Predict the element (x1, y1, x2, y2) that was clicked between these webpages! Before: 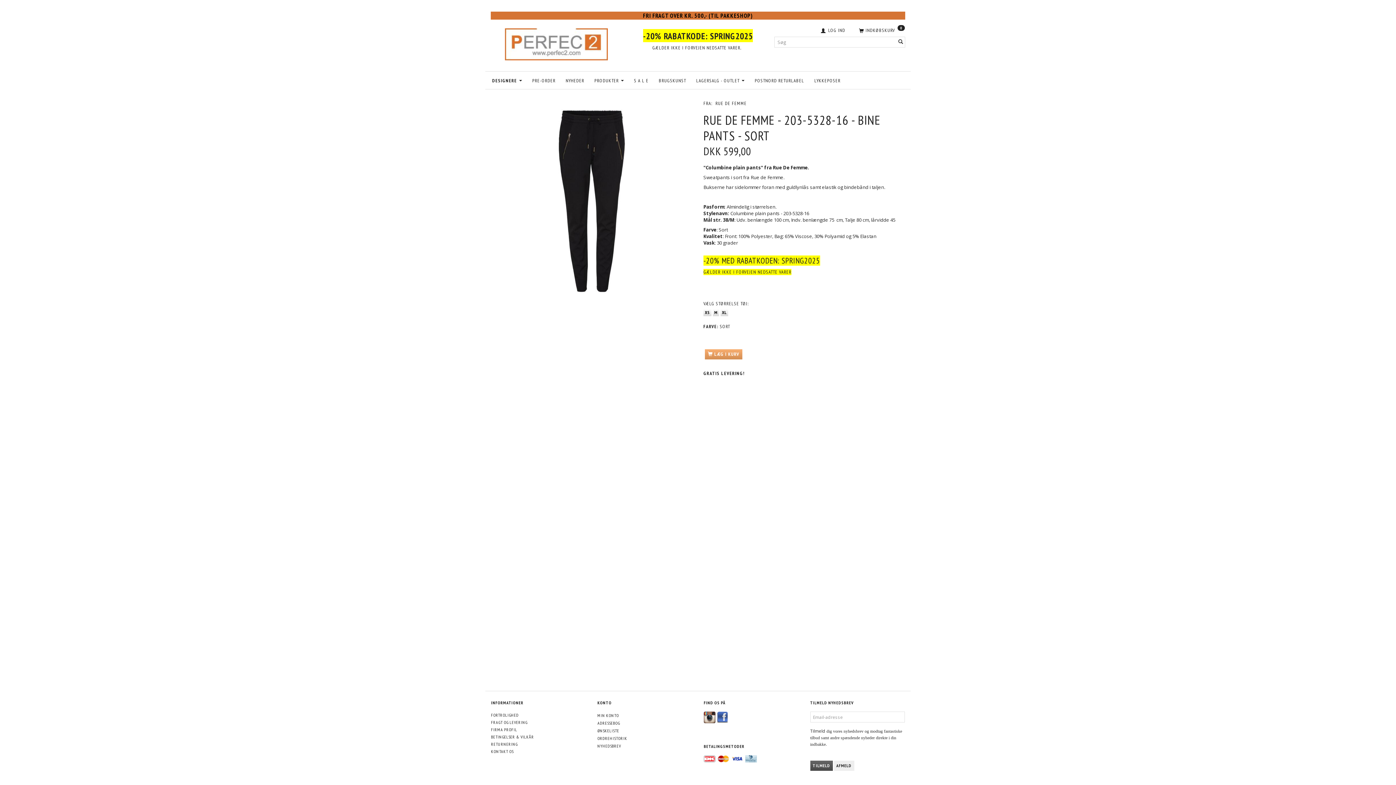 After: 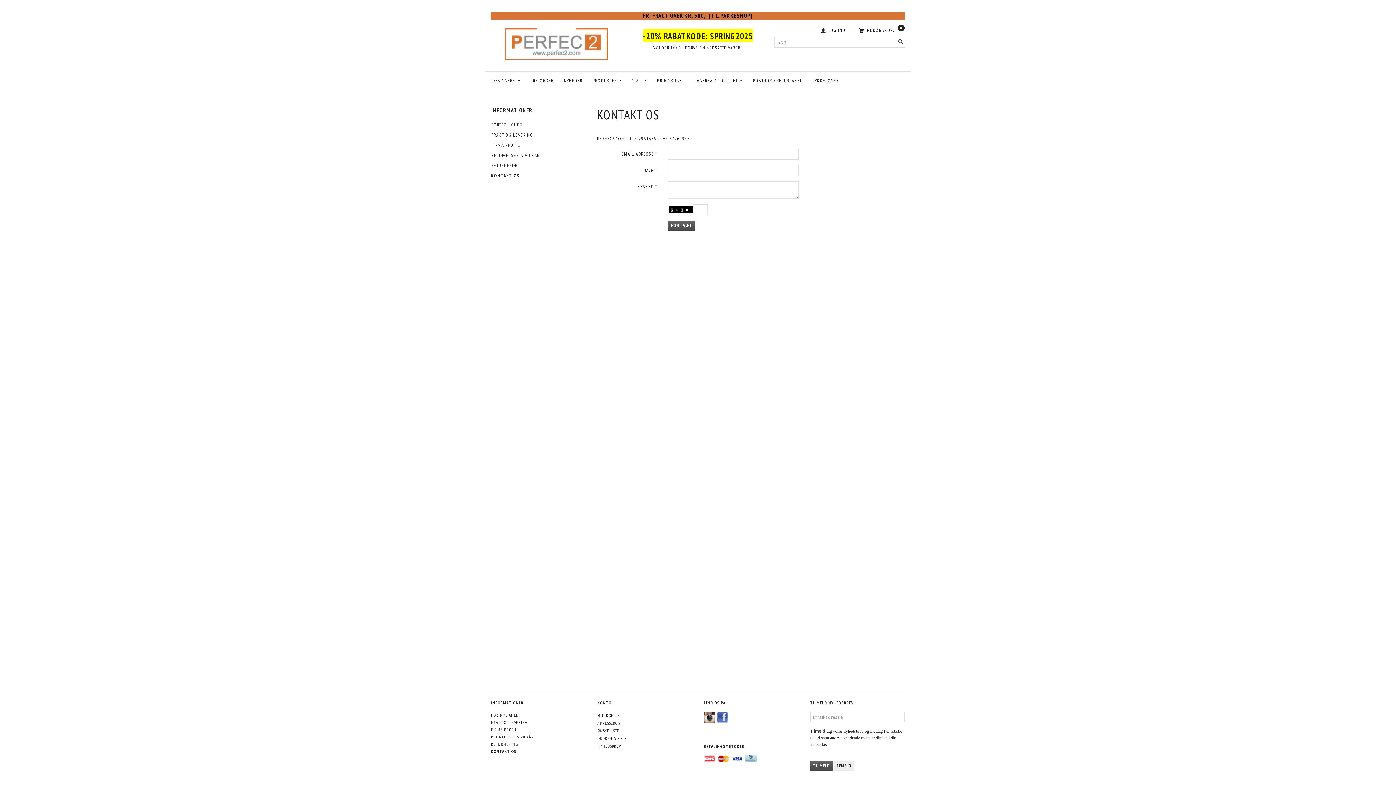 Action: label: KONTAKT OS bbox: (489, 748, 515, 755)